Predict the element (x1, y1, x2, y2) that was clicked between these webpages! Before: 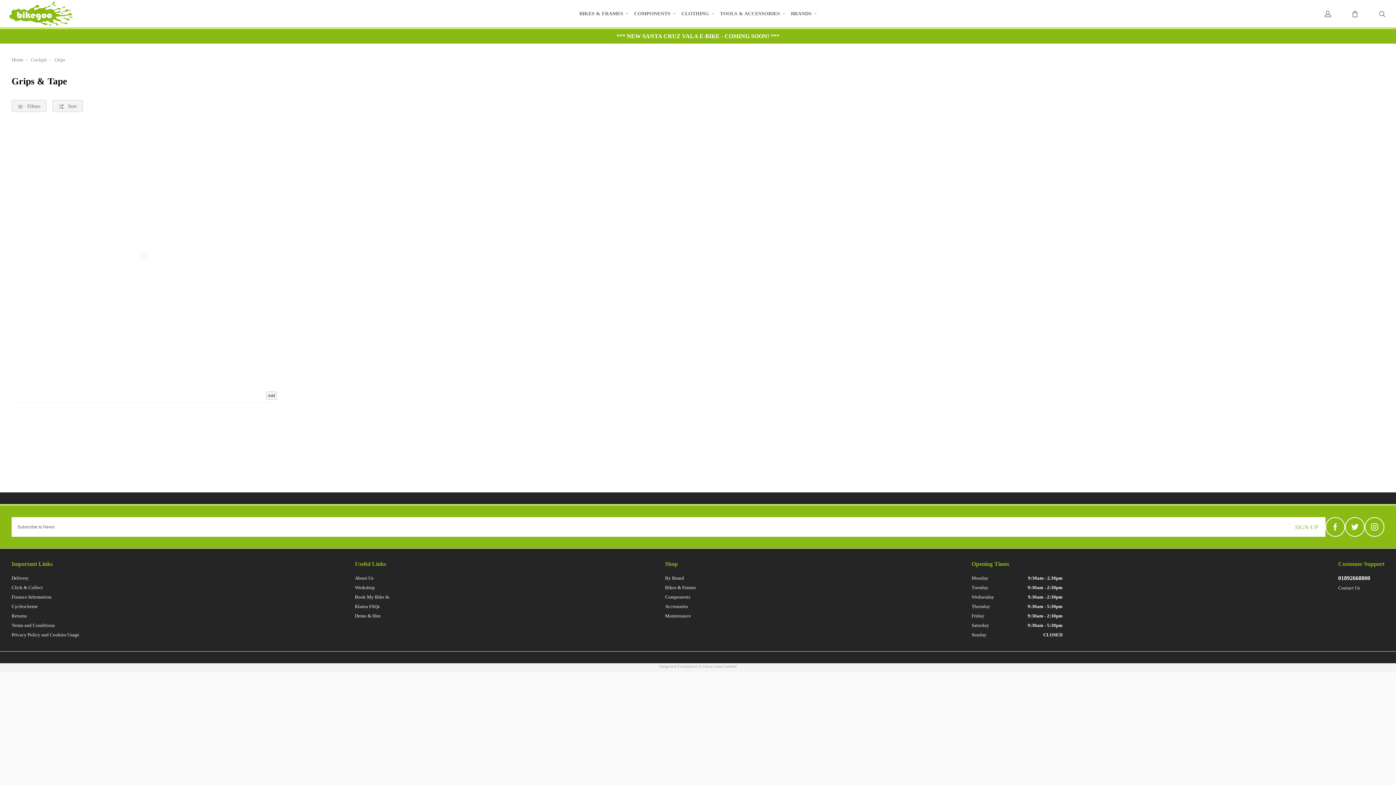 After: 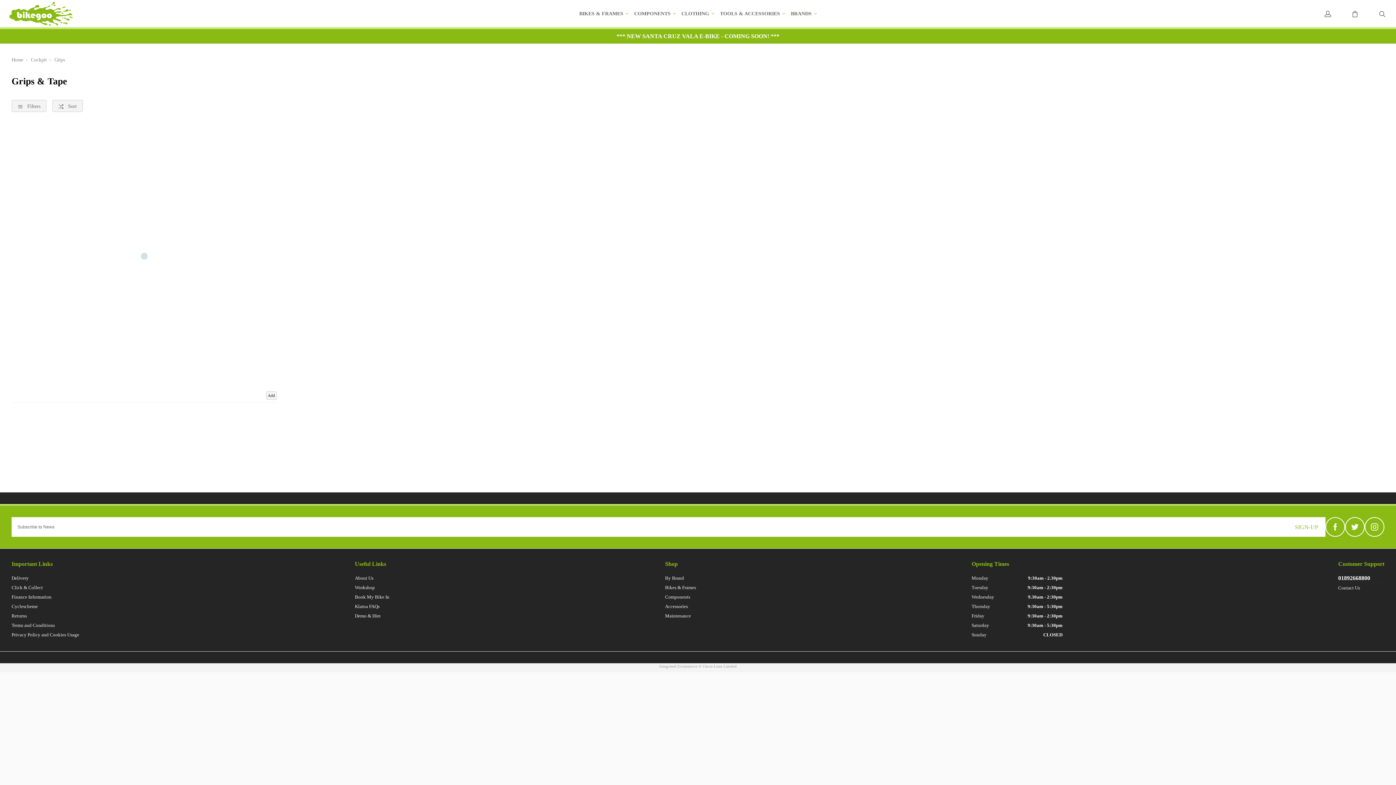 Action: bbox: (0, 29, 1396, 43) label: *** NEW SANTA CRUZ VALA E-BIKE - COMING SOON! ***